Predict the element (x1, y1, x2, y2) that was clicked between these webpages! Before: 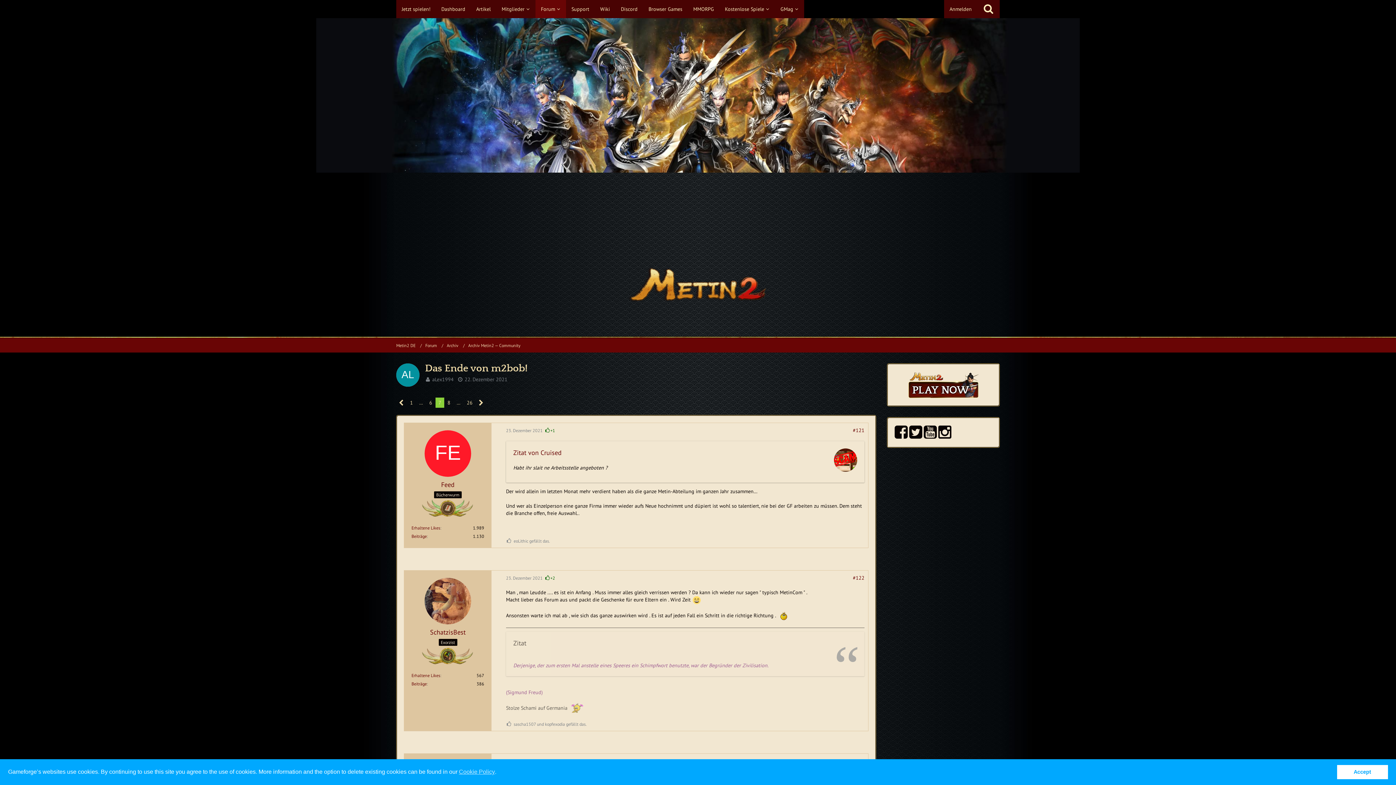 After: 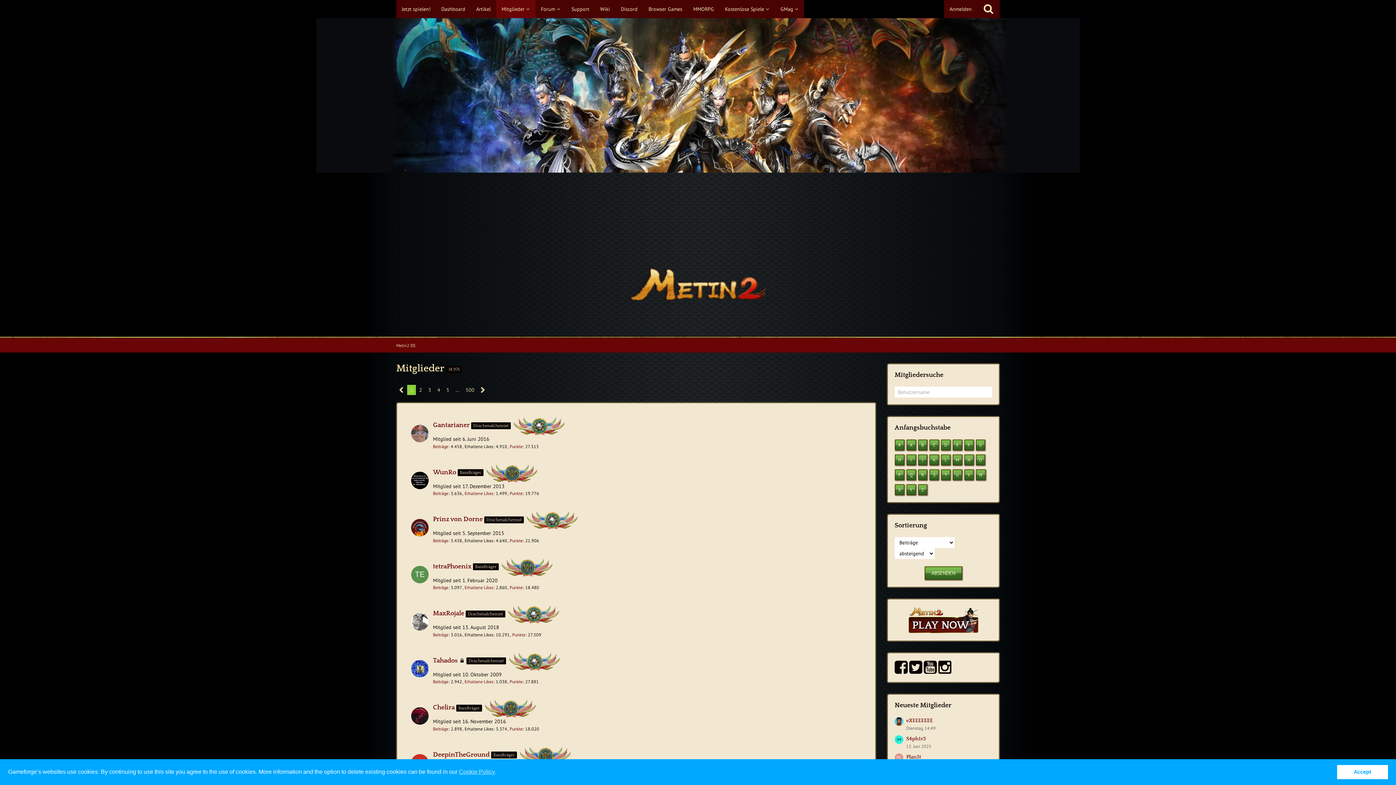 Action: bbox: (496, 0, 535, 18) label: Mitglieder